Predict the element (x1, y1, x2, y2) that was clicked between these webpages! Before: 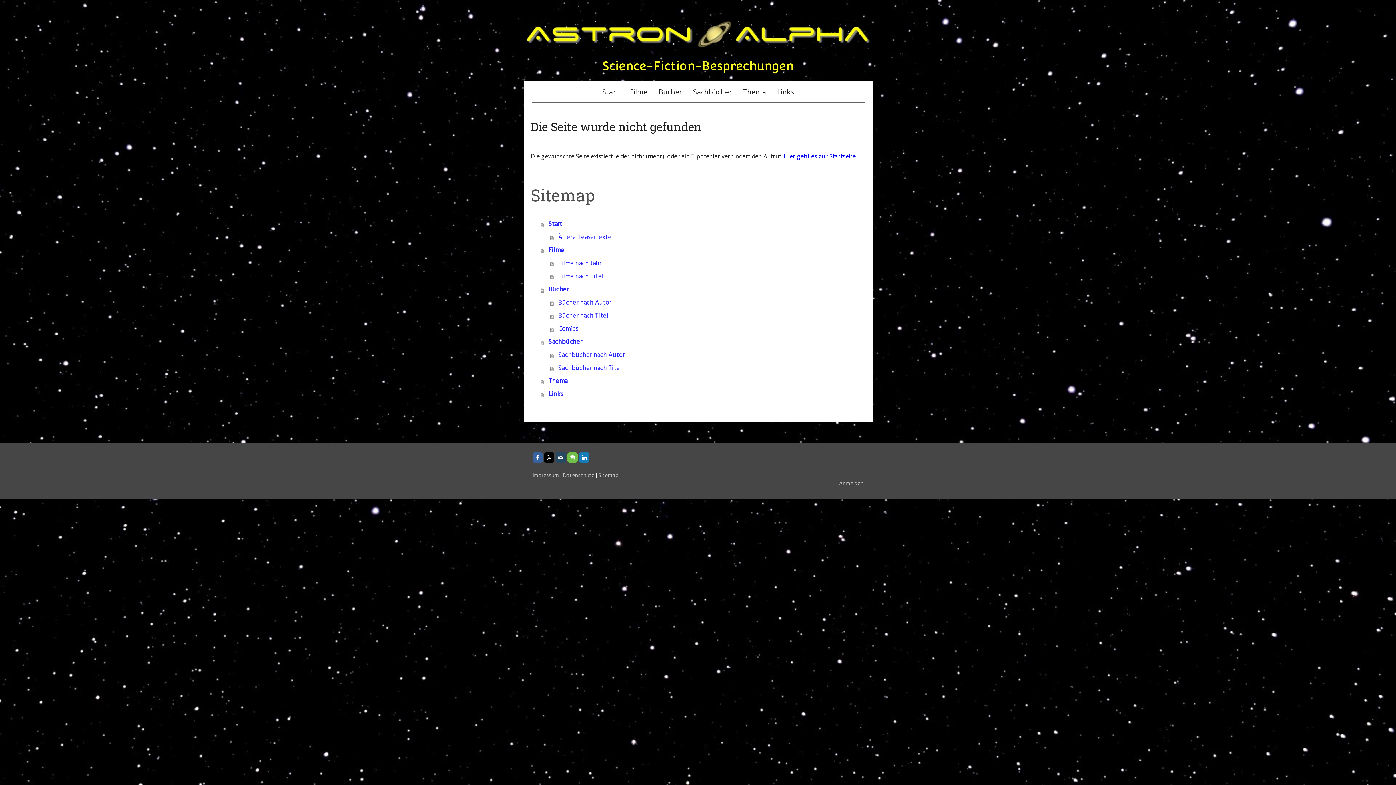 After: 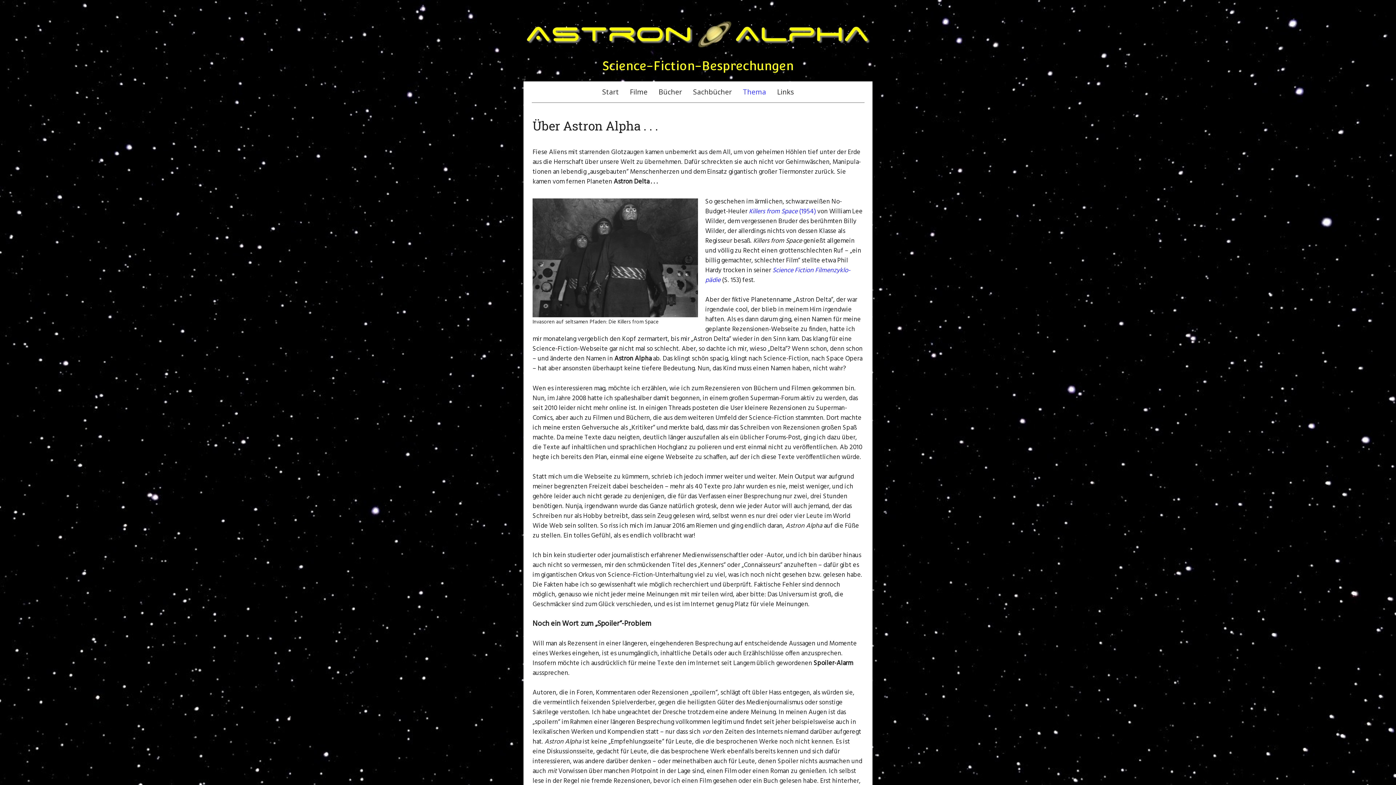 Action: bbox: (737, 81, 771, 102) label: Thema